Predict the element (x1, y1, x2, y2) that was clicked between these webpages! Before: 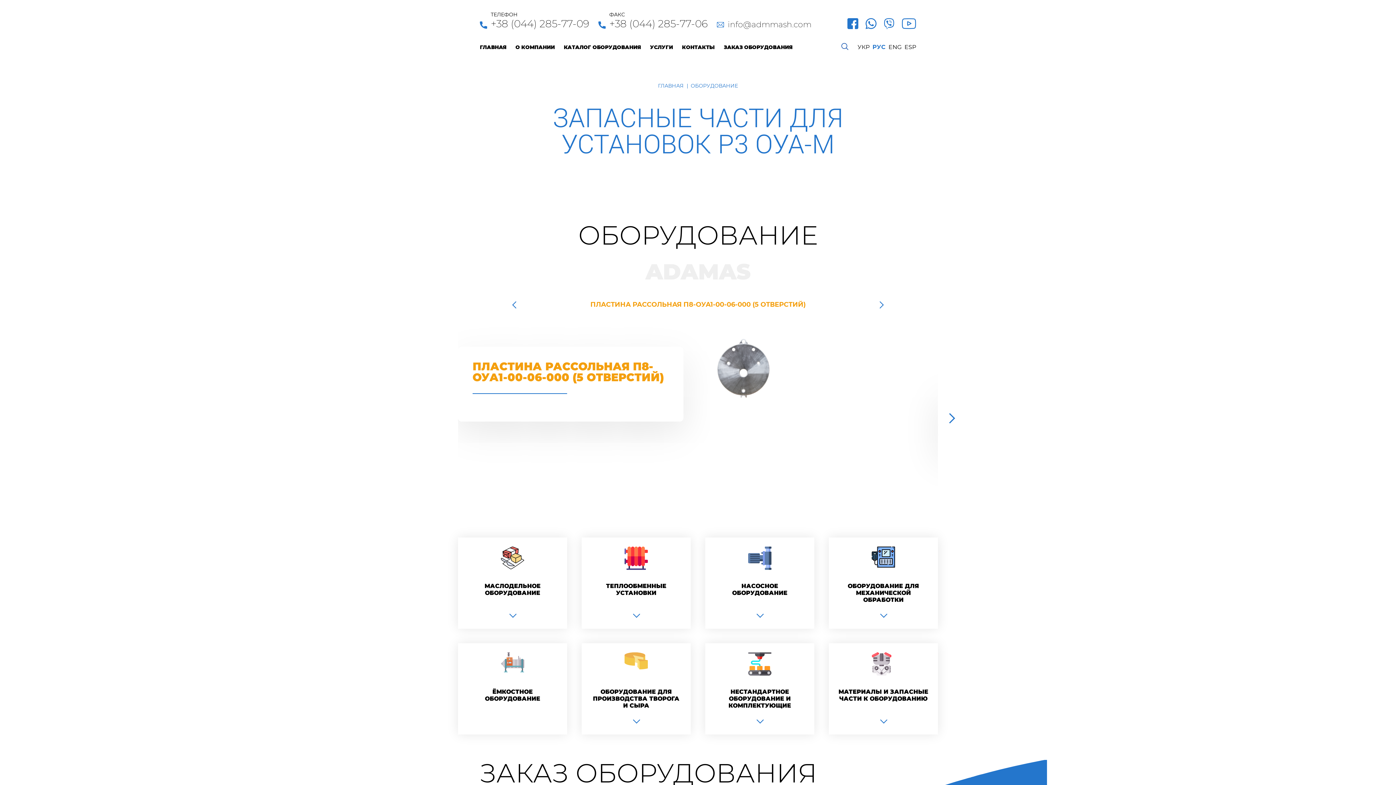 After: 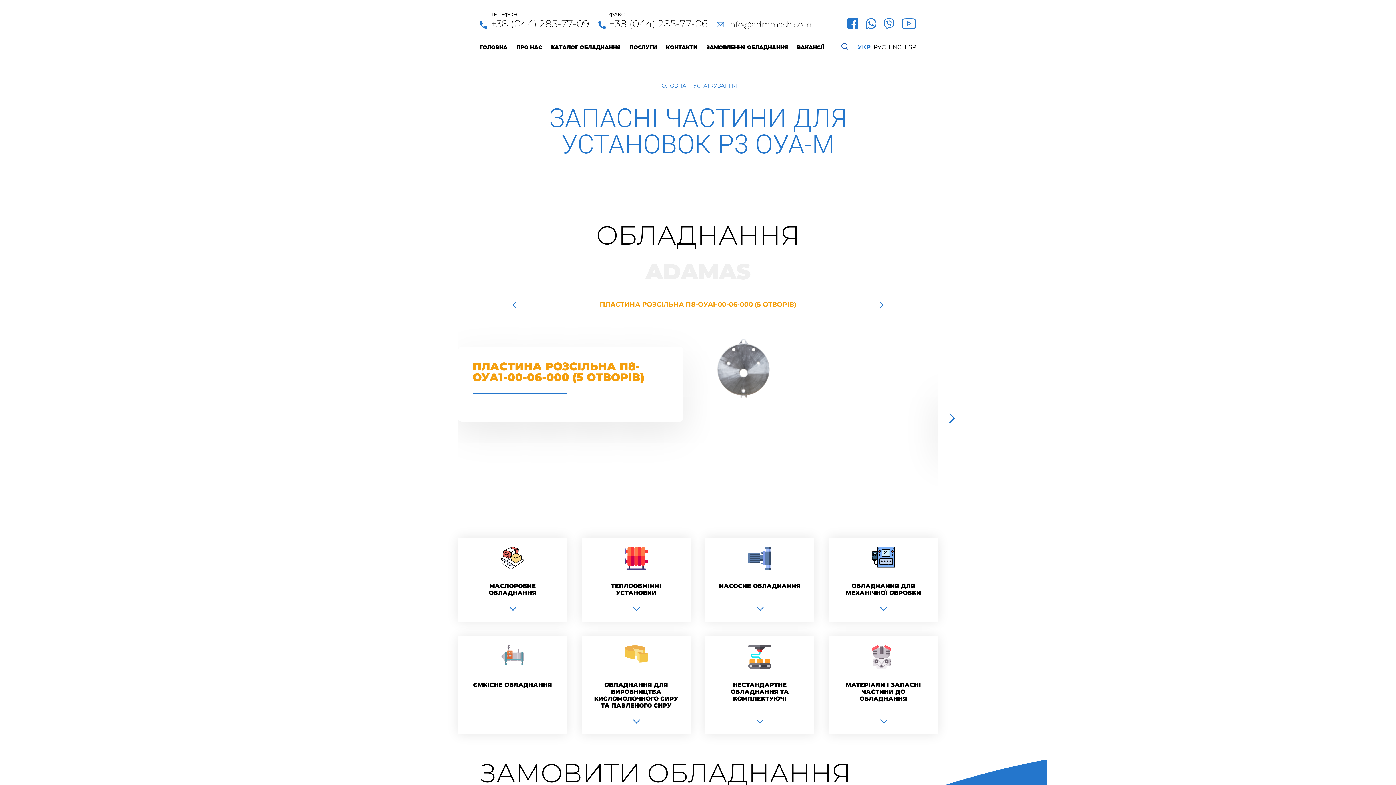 Action: bbox: (857, 43, 869, 50) label: УКР